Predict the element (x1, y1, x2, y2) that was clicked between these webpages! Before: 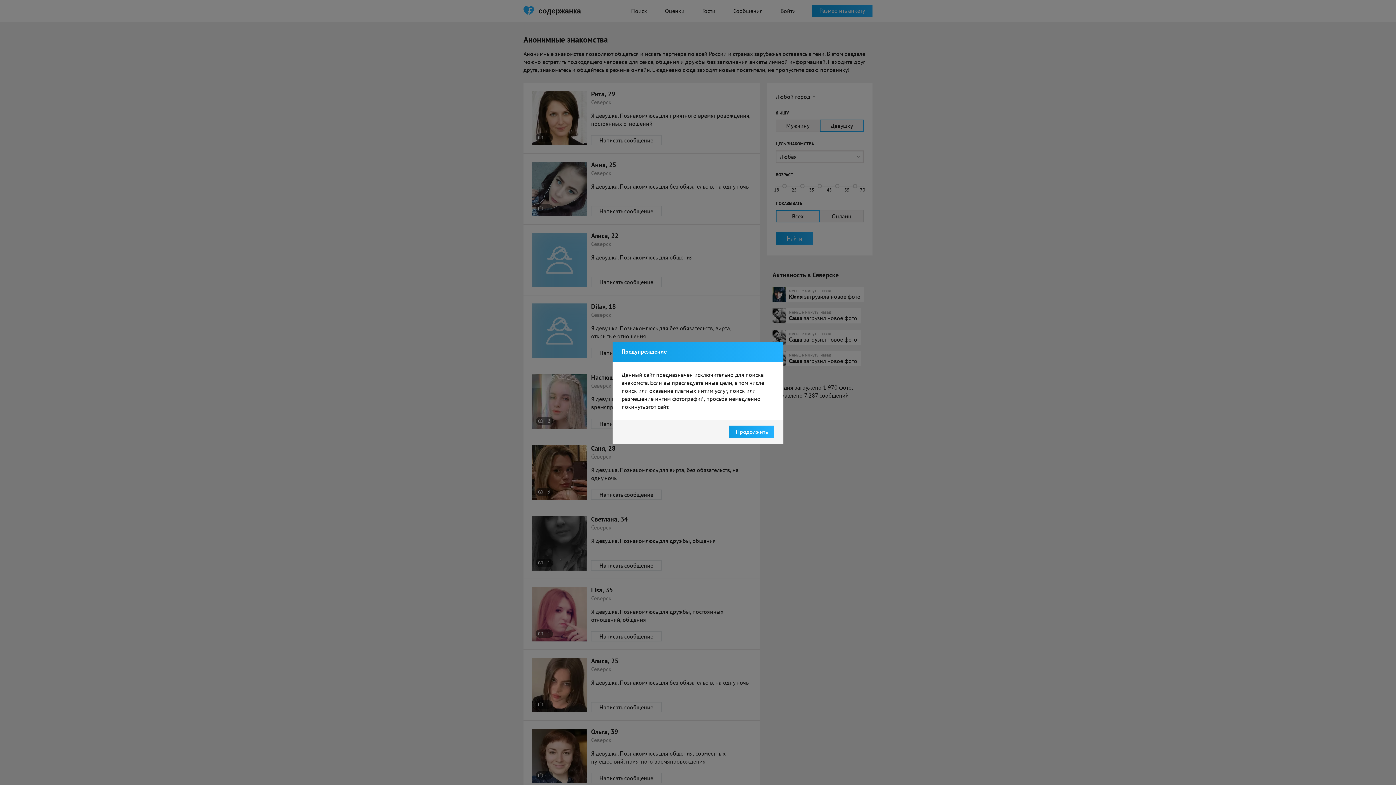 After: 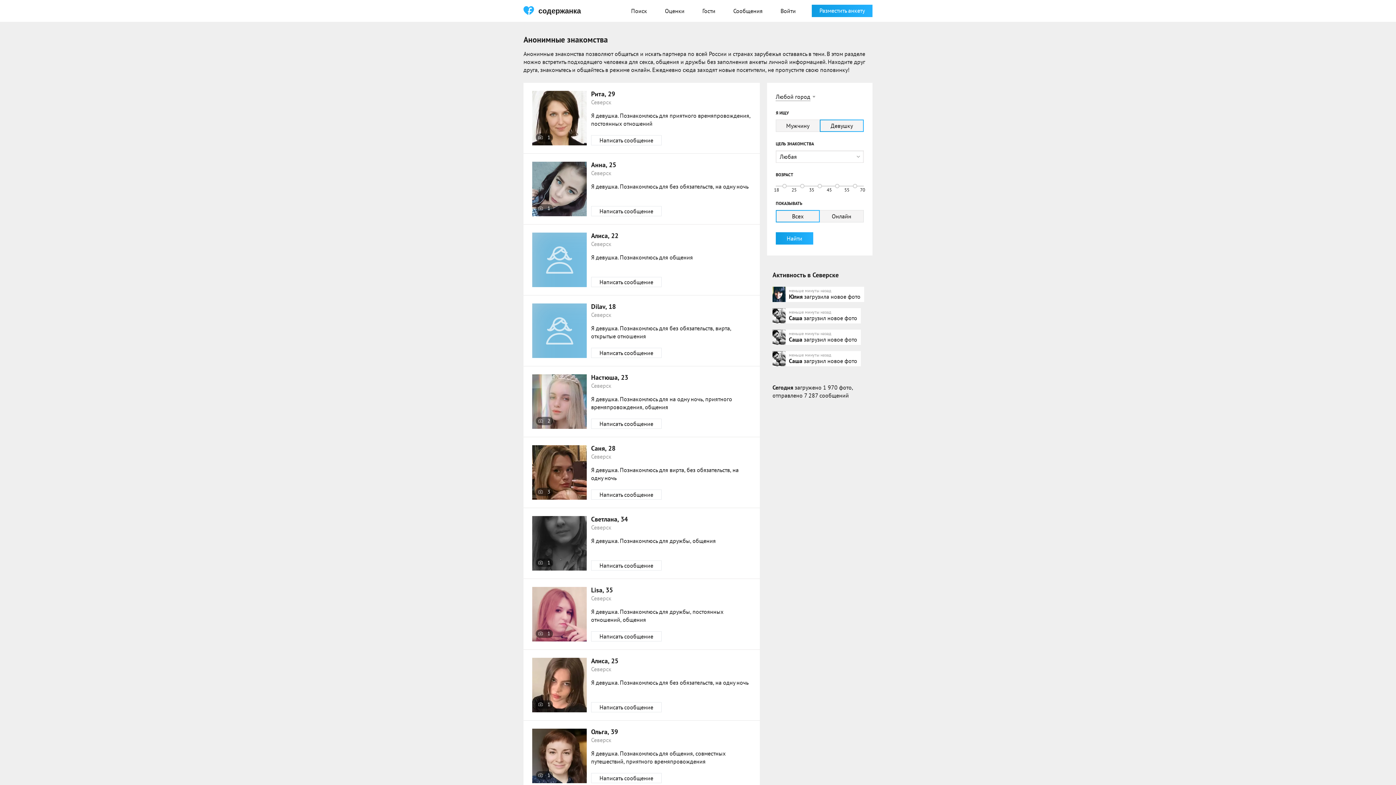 Action: label: Продолжить bbox: (729, 425, 774, 438)